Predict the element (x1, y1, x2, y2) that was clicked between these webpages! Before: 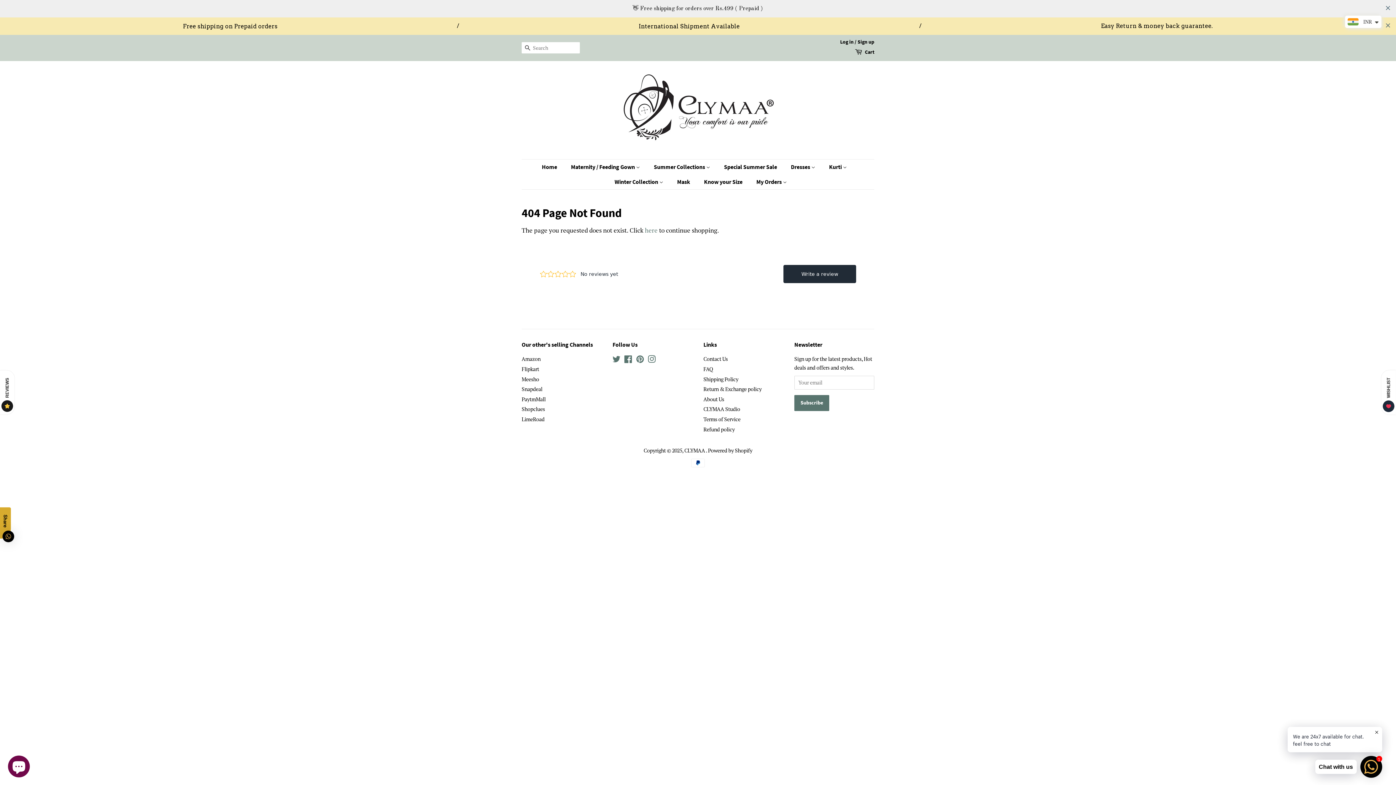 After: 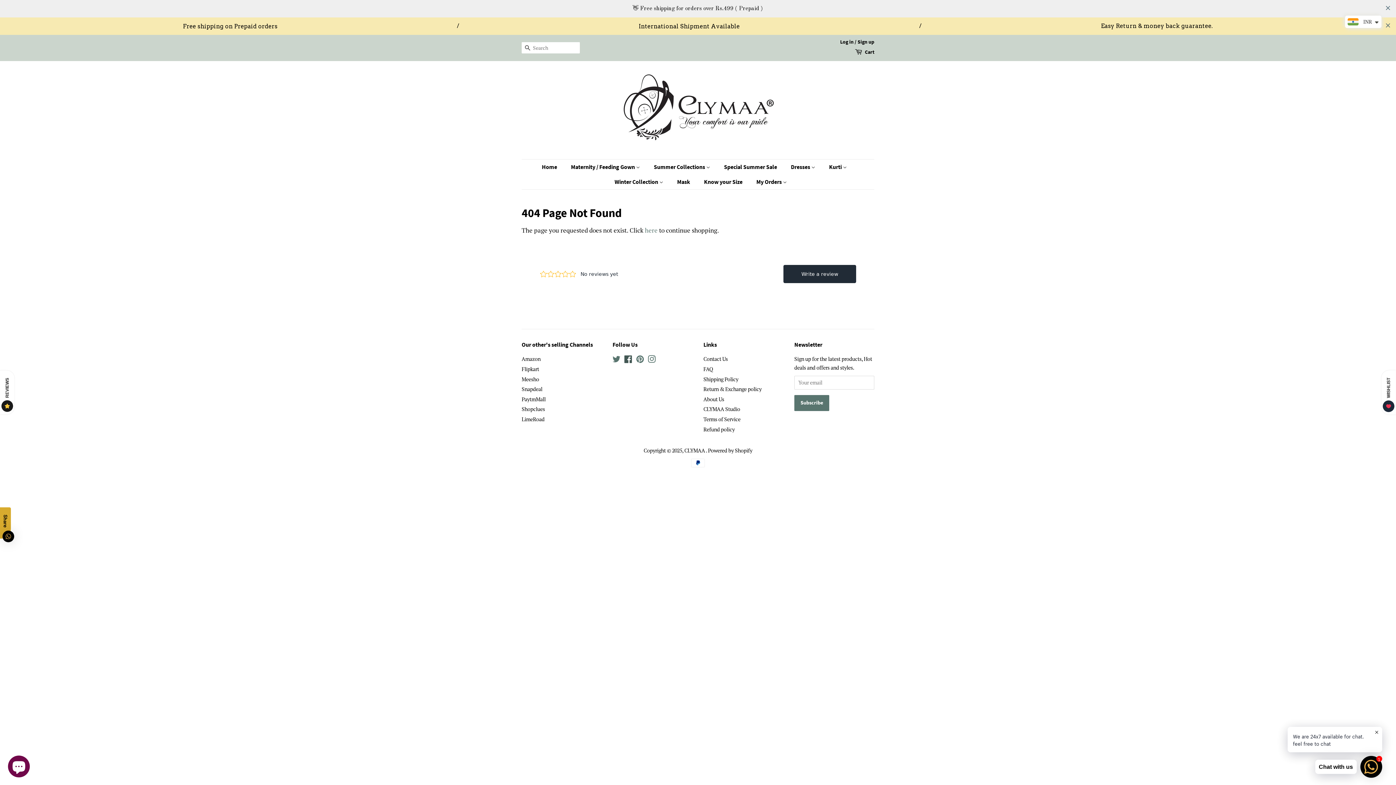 Action: label: Facebook bbox: (624, 256, 632, 262)